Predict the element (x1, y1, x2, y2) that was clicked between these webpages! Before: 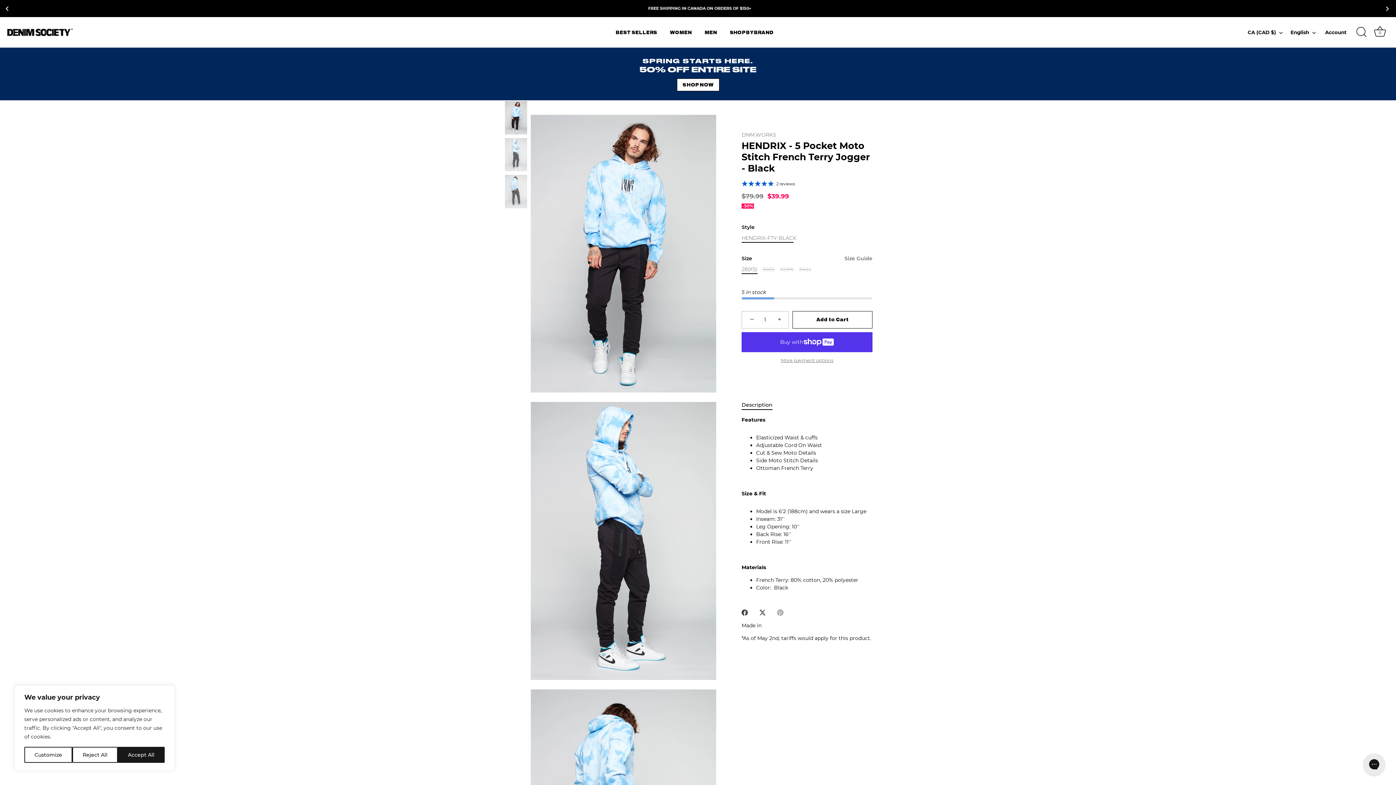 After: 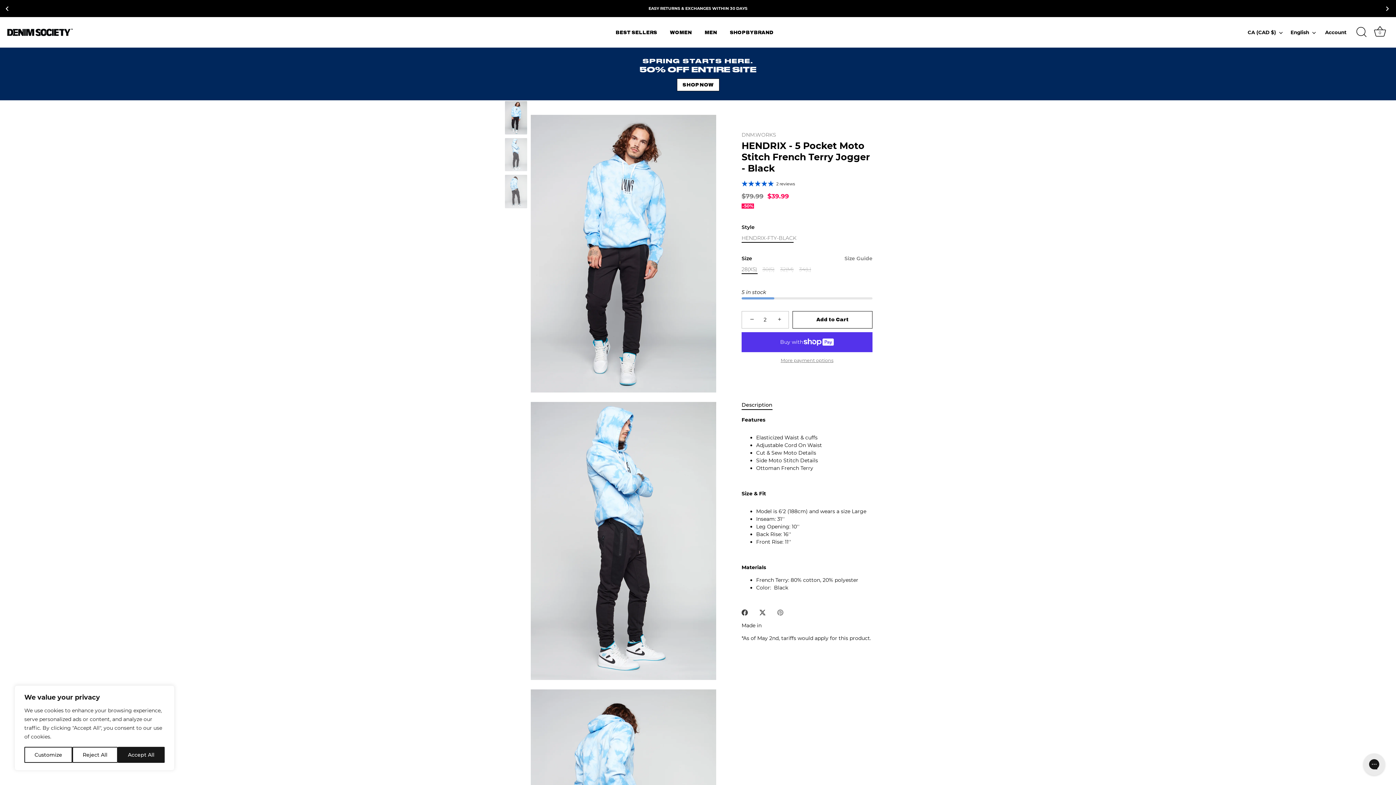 Action: bbox: (772, 311, 788, 327) label: +